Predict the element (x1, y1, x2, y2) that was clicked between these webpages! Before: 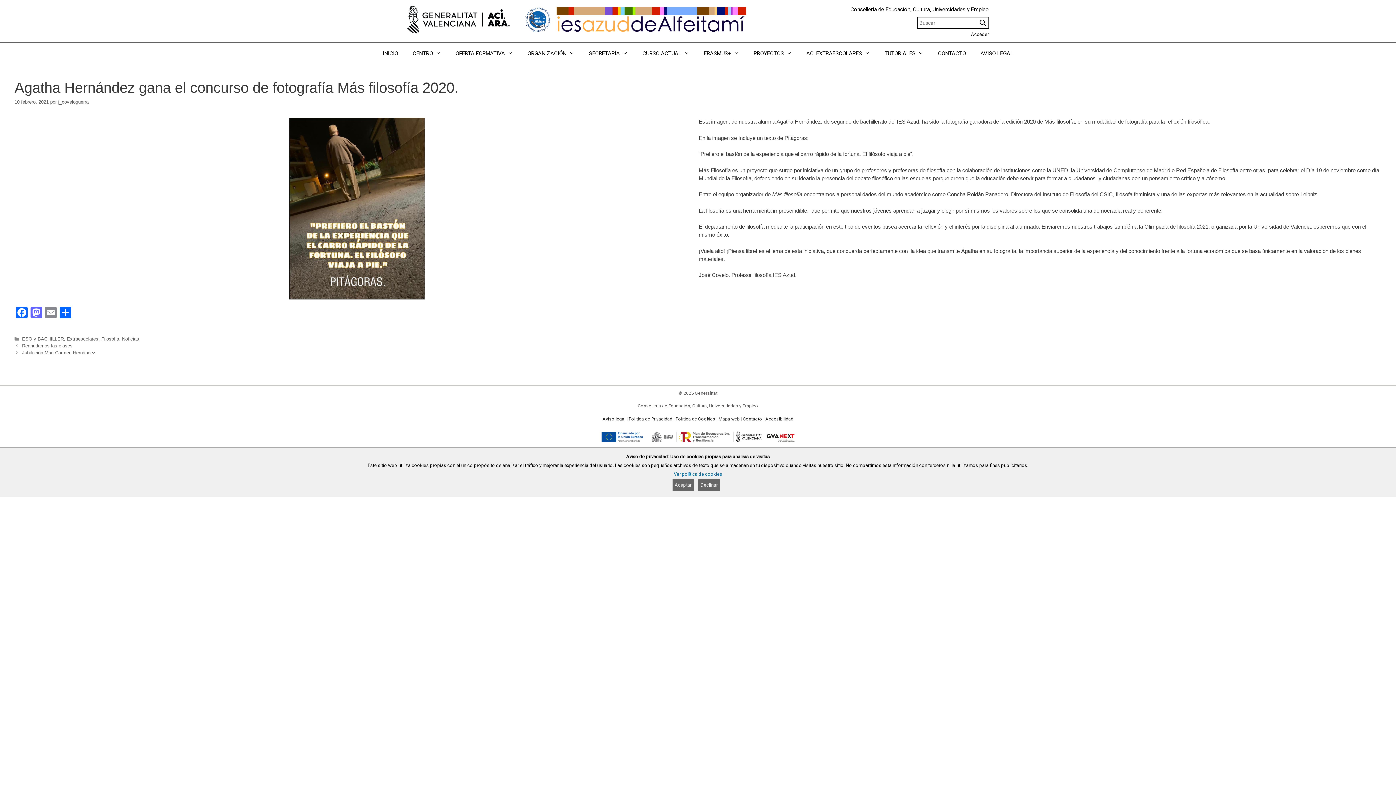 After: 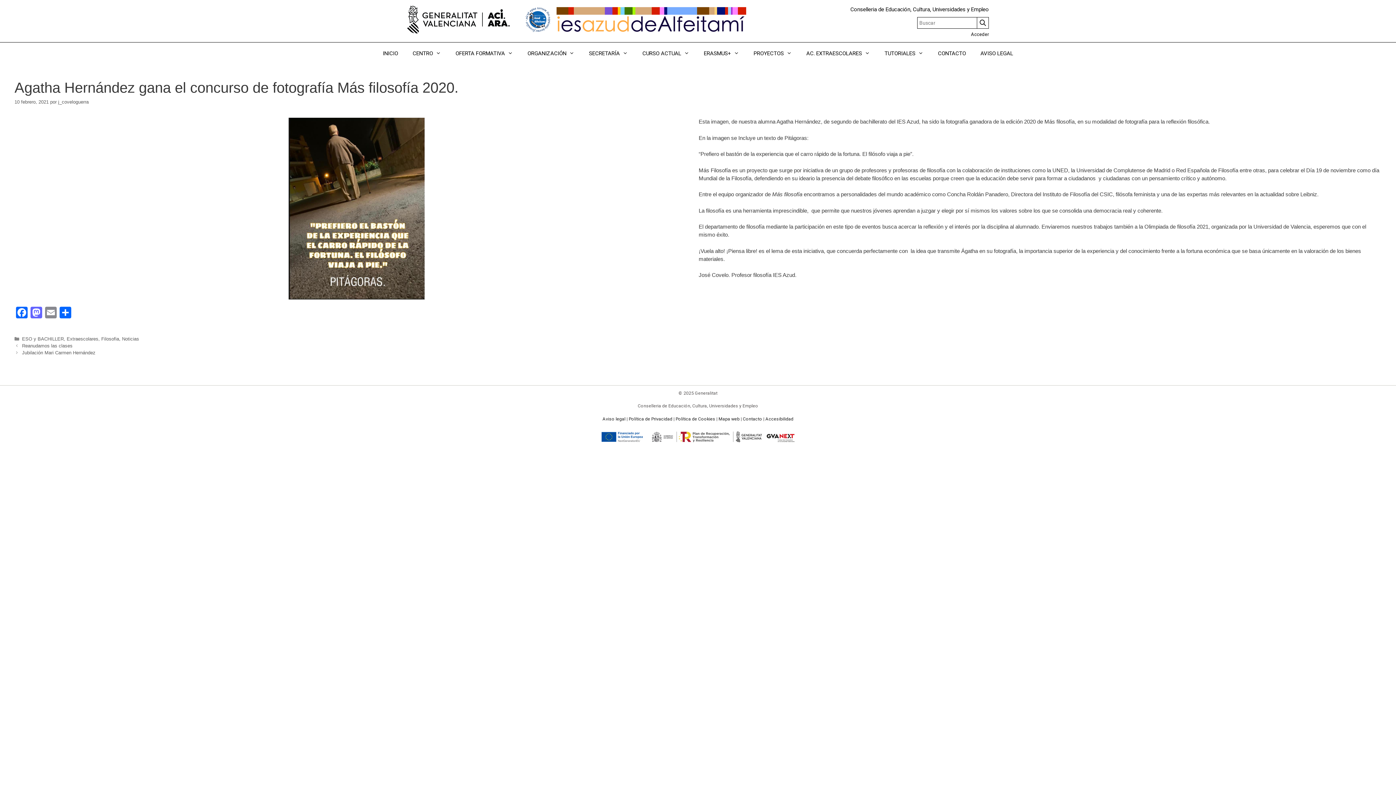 Action: bbox: (672, 479, 693, 490) label: Aceptar